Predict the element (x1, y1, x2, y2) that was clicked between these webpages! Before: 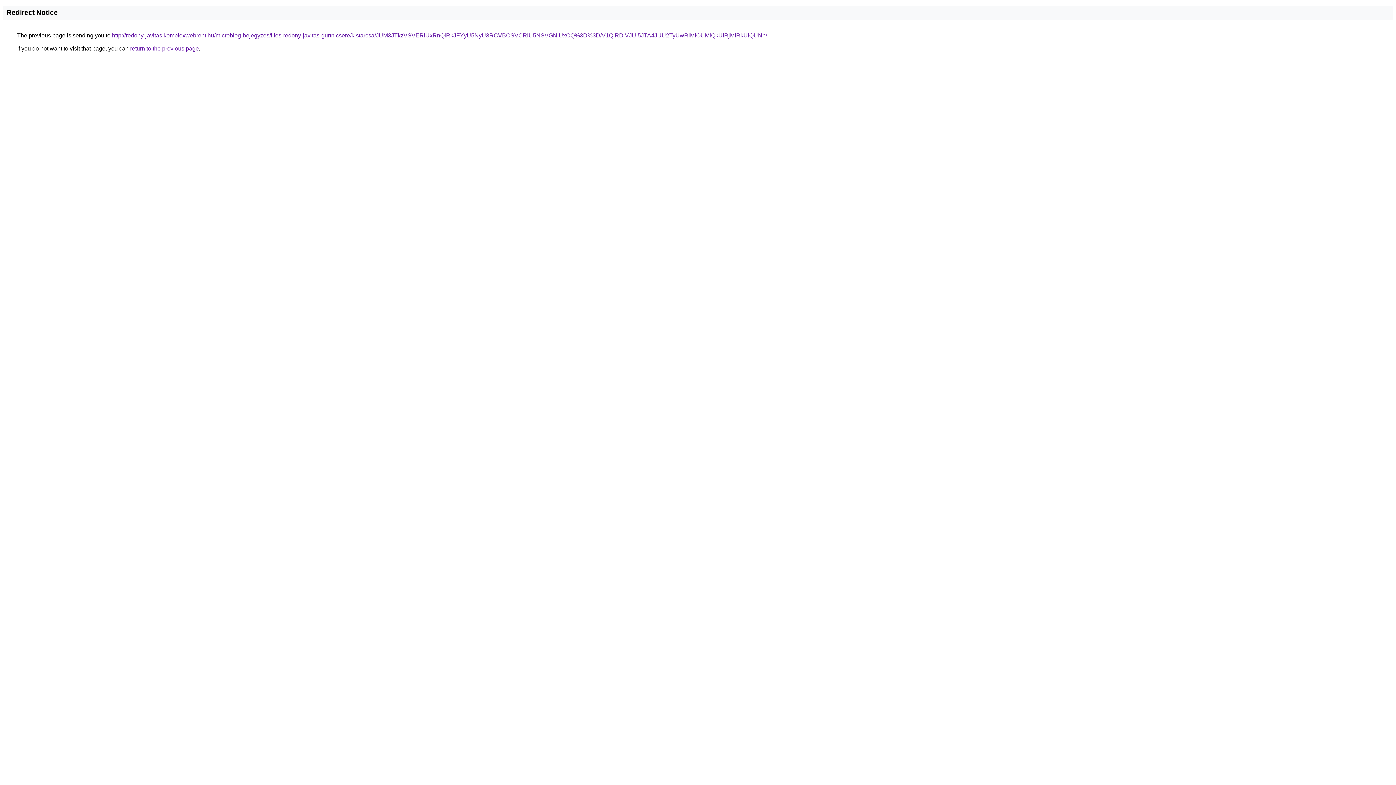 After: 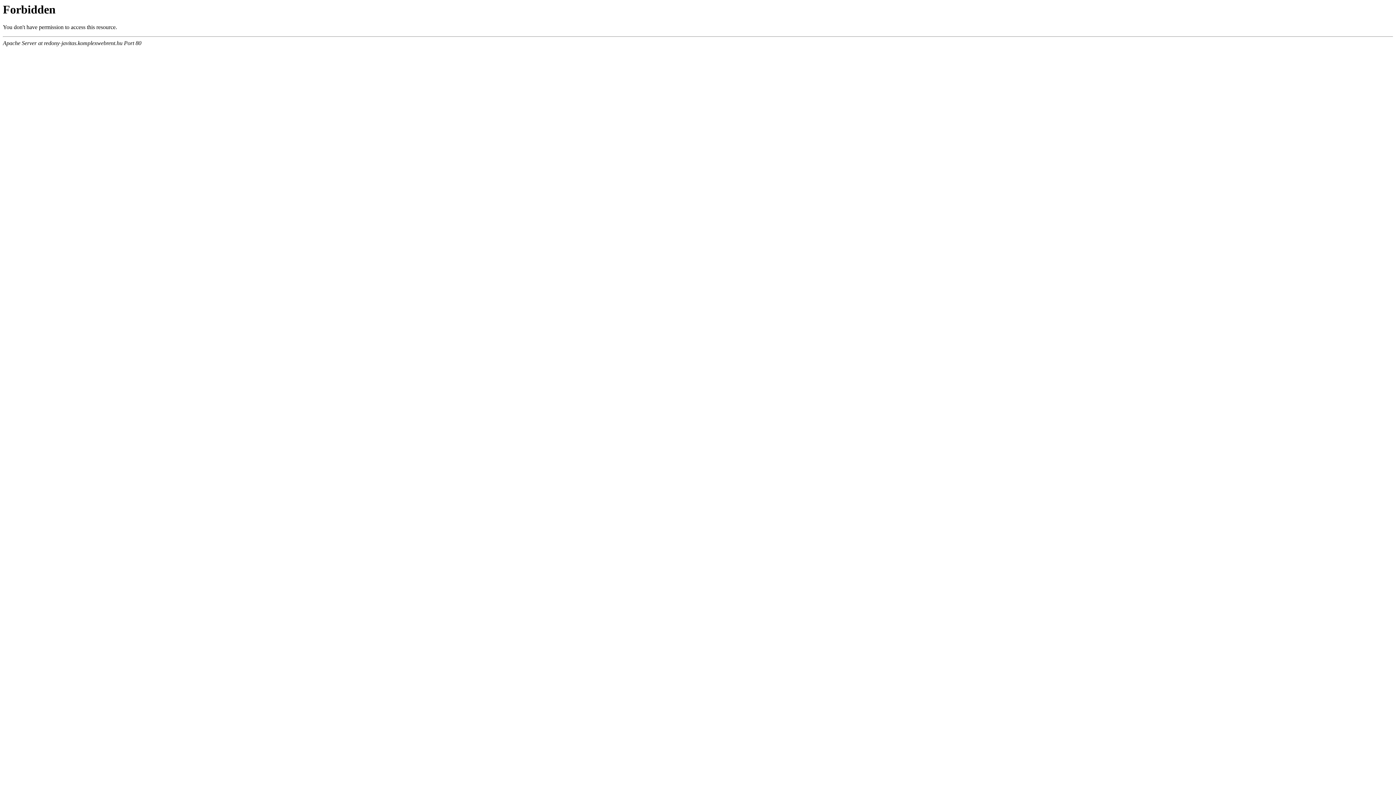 Action: bbox: (112, 32, 767, 38) label: http://redony-javitas.komplexwebrent.hu/microblog-bejegyzes/illes-redony-javitas-gurtnicsere/kistarcsa/JUM3JTkzVSVERiUxRnQlRkJFYyU5NyU3RCVBOSVCRiU5NSVGNiUxOQ%3D%3D/V1QlRDlVJUI5JTA4JUU2TyUwRlMlOUMlQkUlRjMlRkUlQUNh/